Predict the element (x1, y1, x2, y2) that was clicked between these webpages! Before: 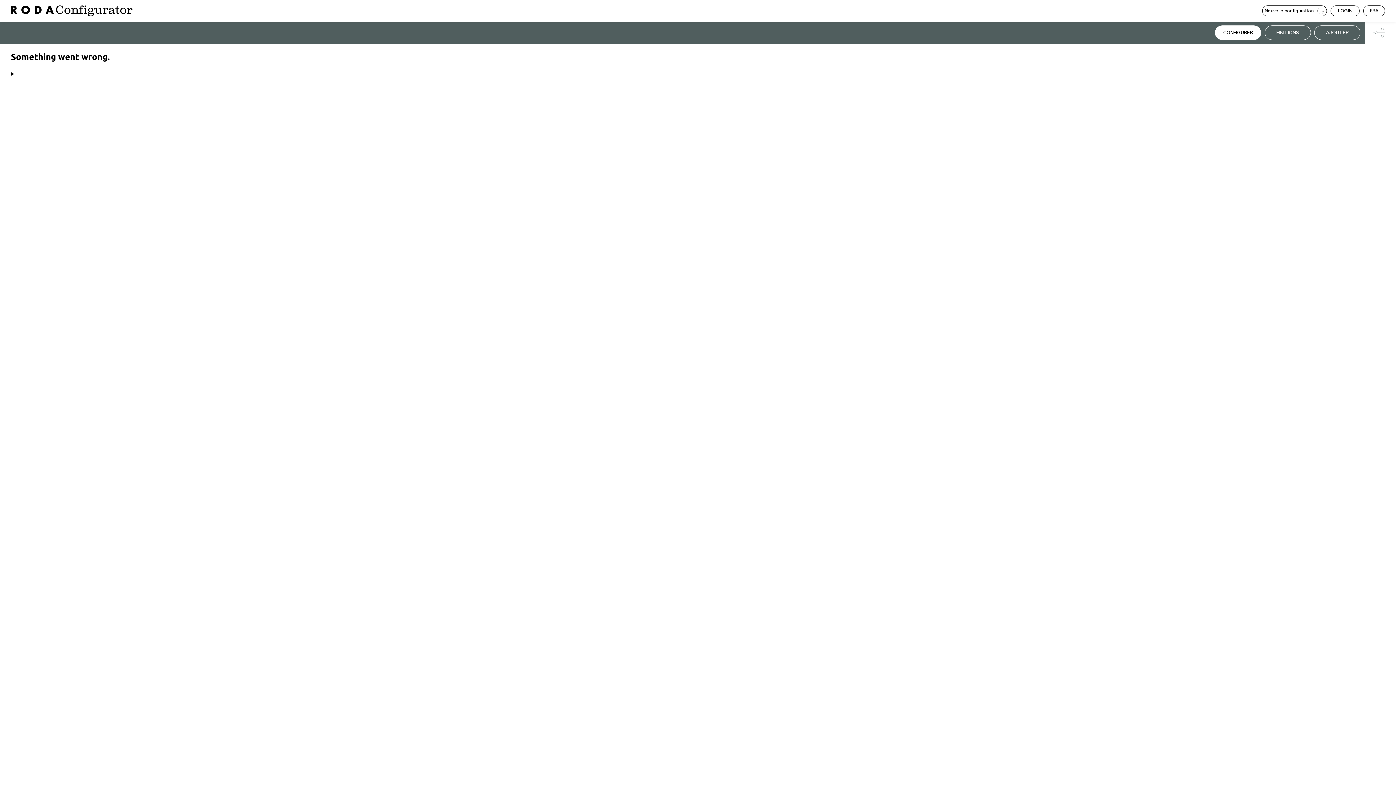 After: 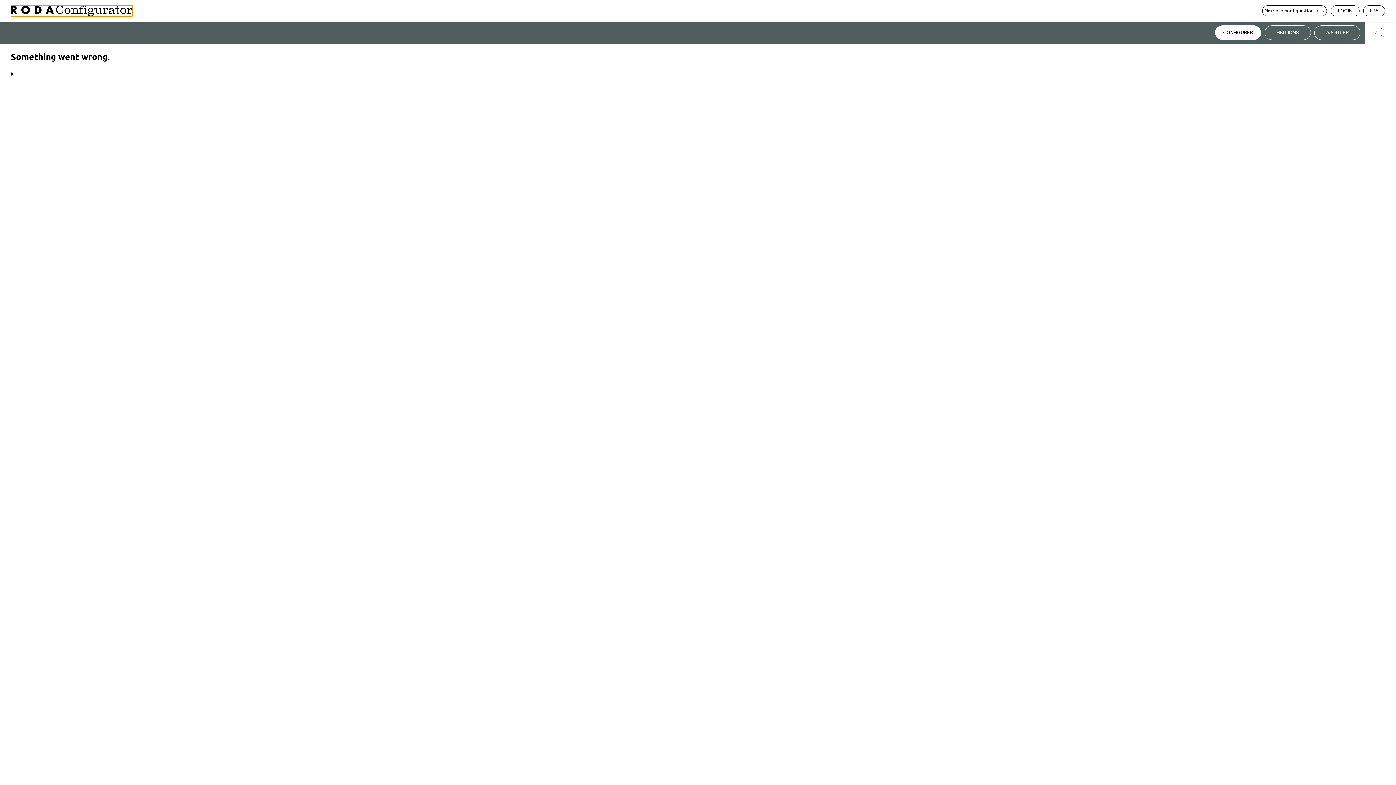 Action: bbox: (10, 5, 132, 16)